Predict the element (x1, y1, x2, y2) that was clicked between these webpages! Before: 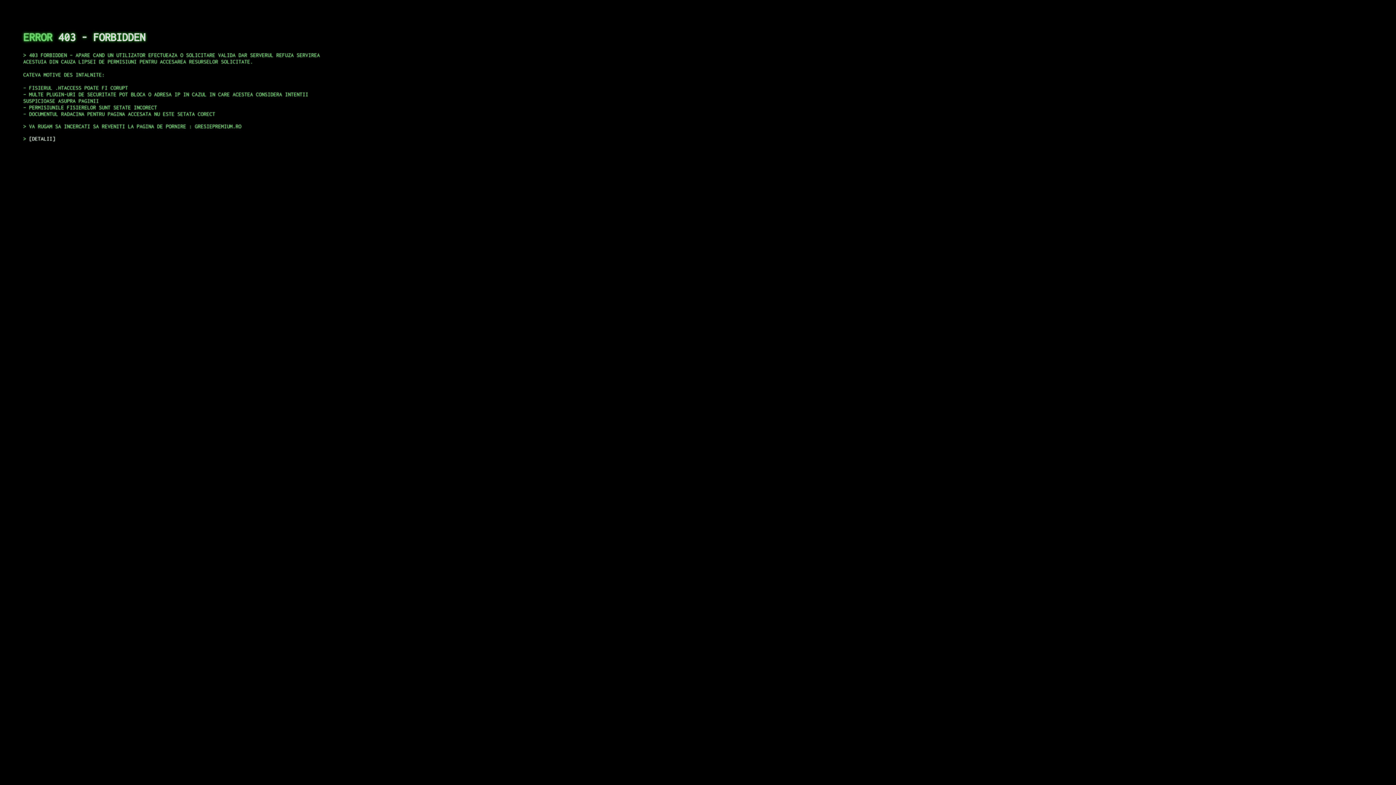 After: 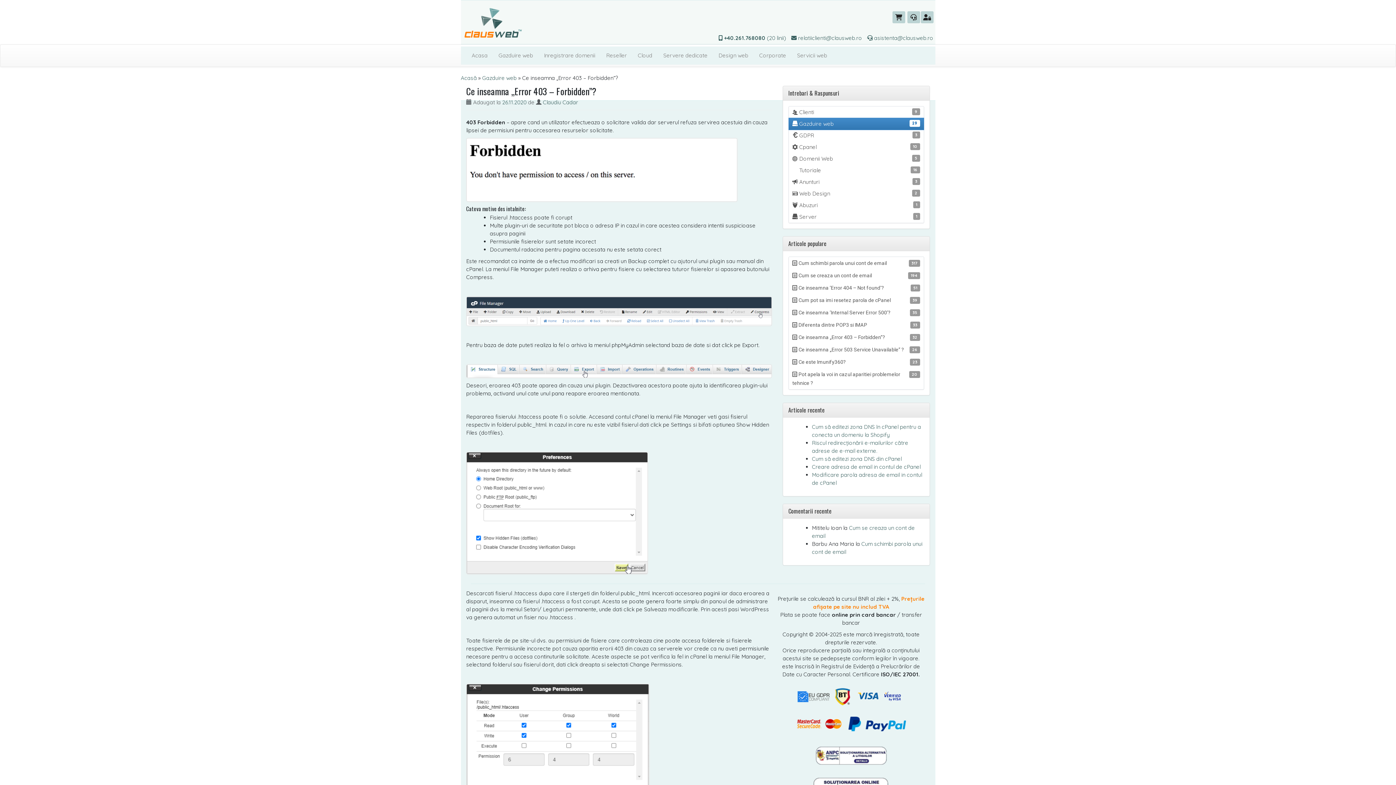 Action: bbox: (29, 135, 55, 141) label: DETALII